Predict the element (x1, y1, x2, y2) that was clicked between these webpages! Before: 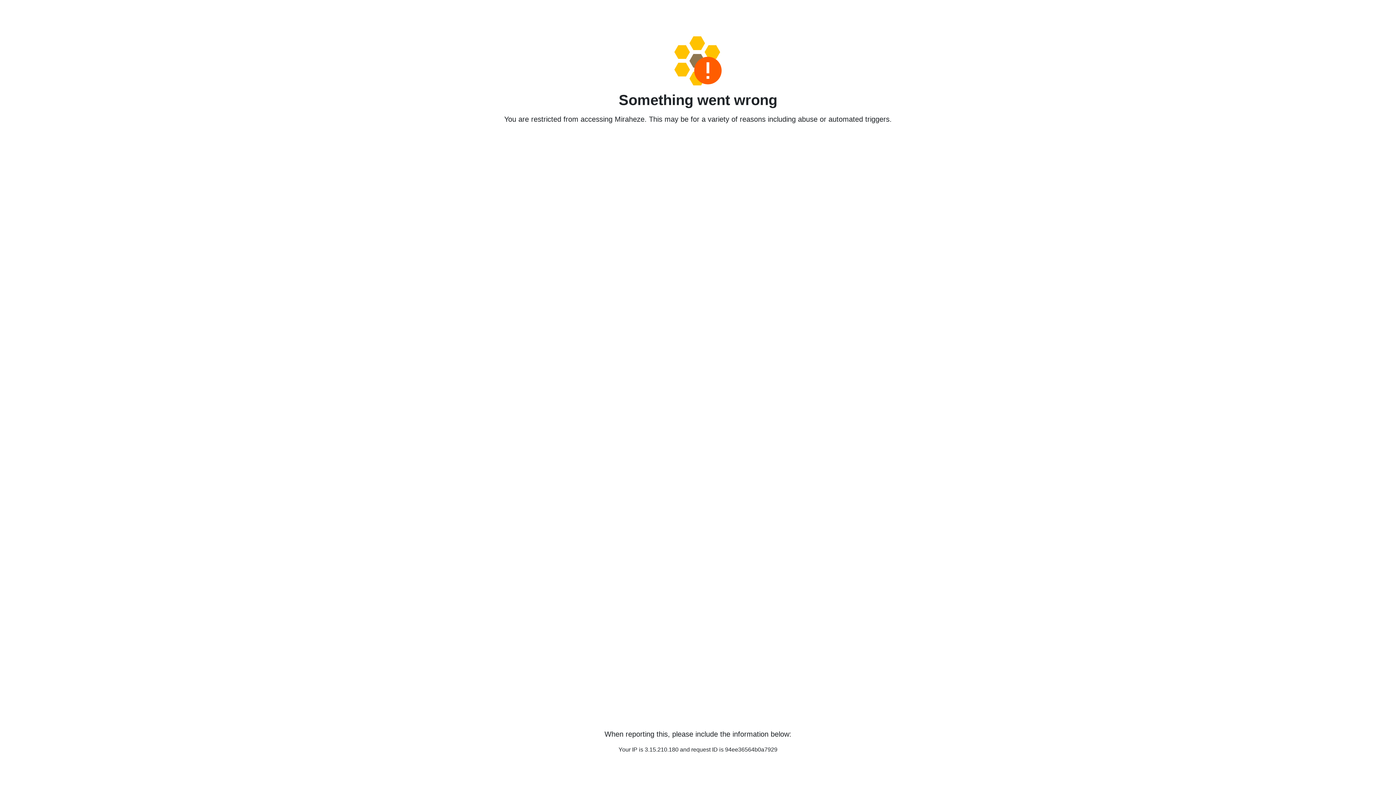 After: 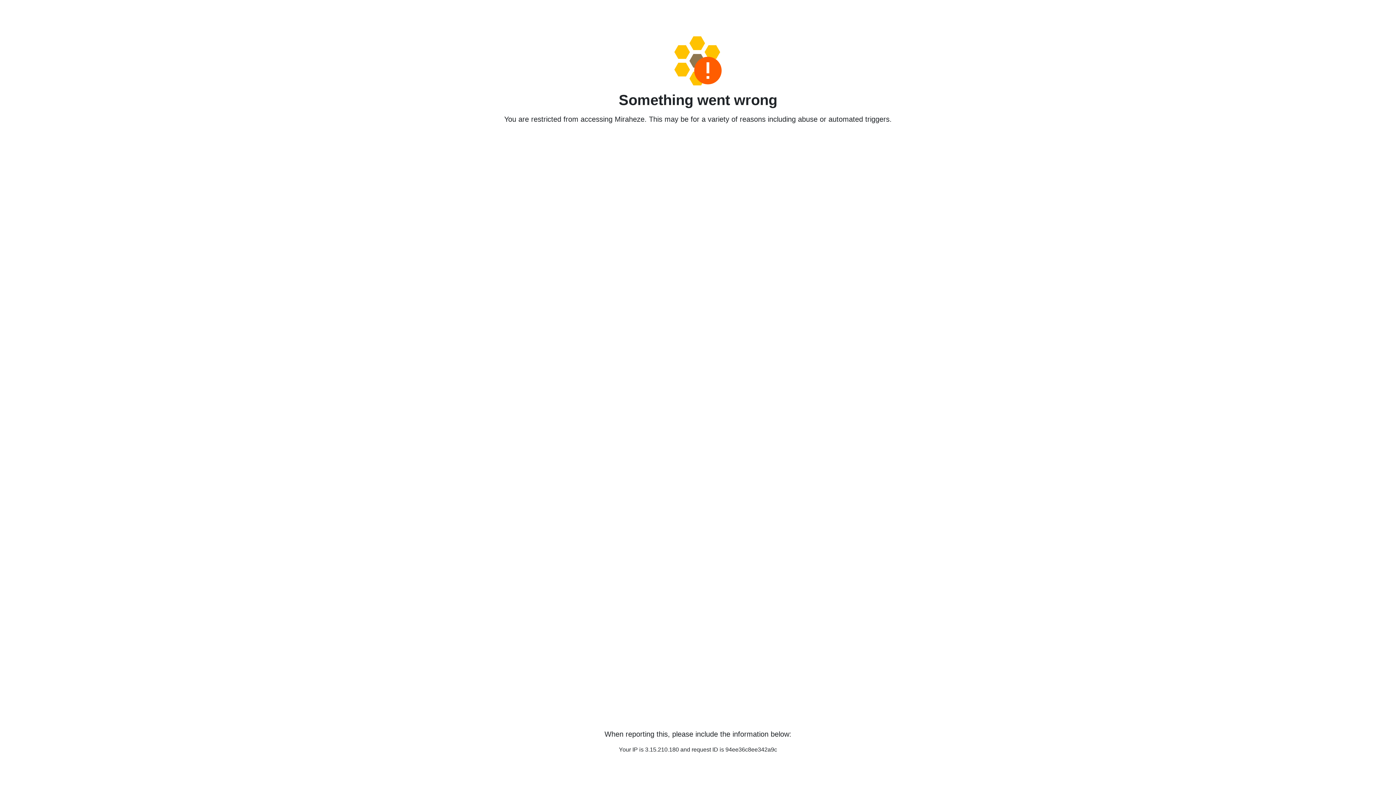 Action: bbox: (458, 36, 938, 85)